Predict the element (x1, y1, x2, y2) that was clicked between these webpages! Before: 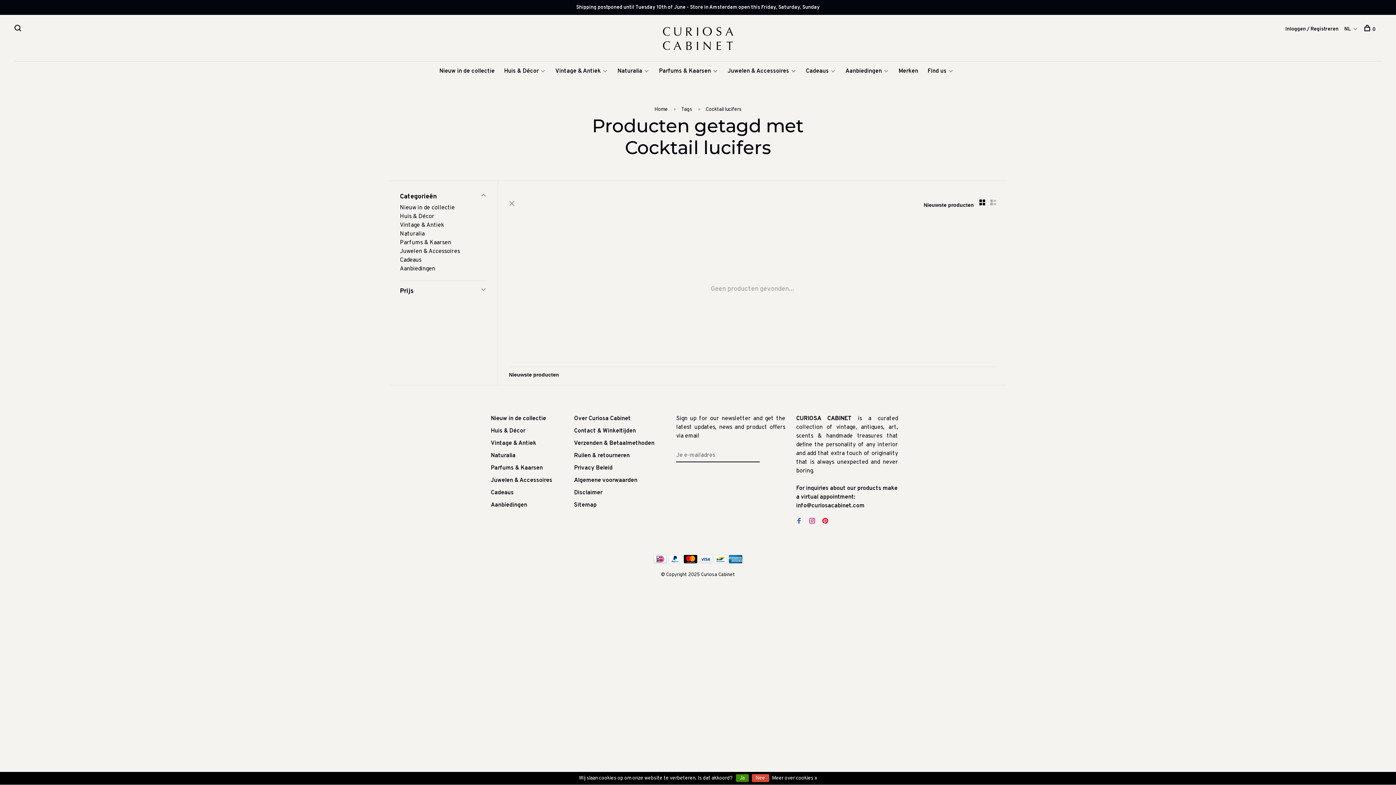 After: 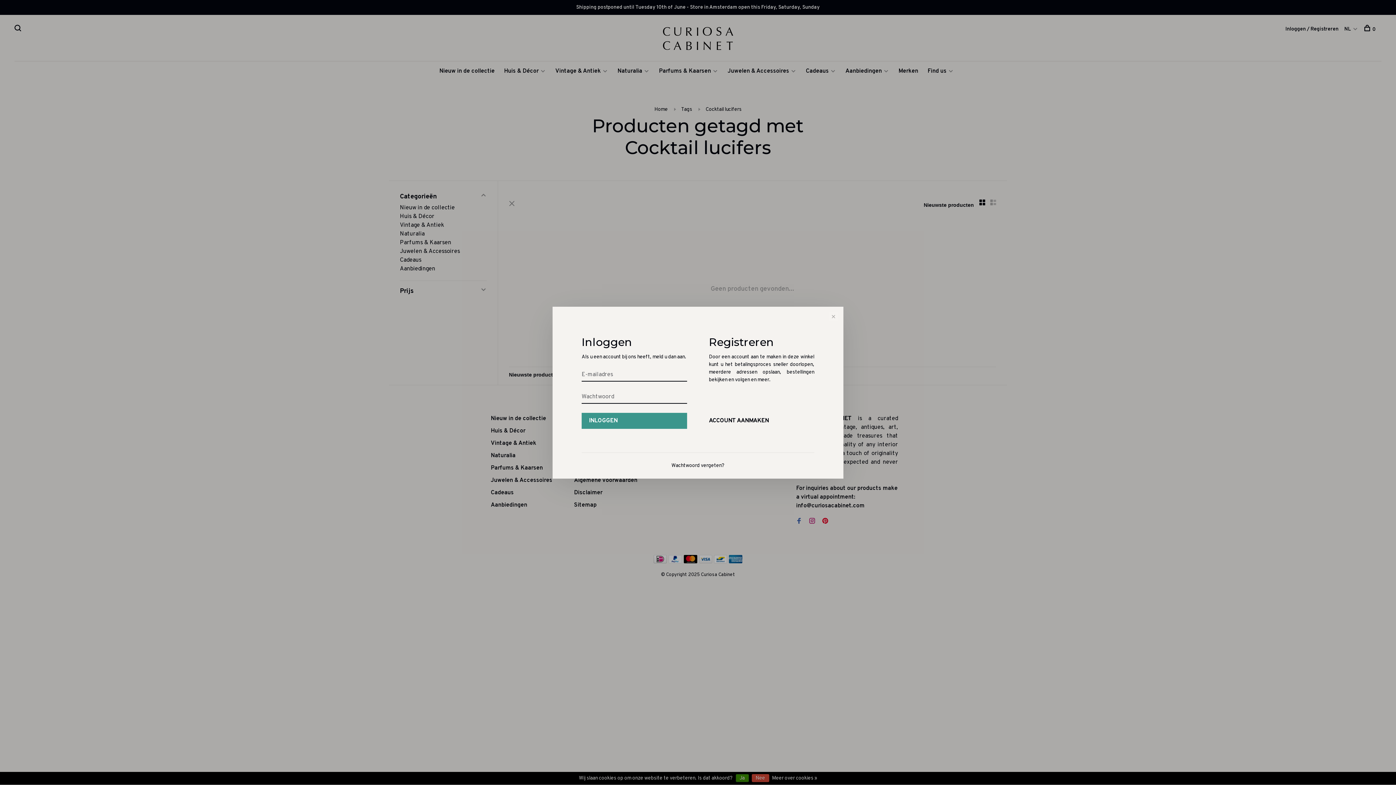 Action: bbox: (1285, 26, 1338, 32) label: Inloggen / Registreren